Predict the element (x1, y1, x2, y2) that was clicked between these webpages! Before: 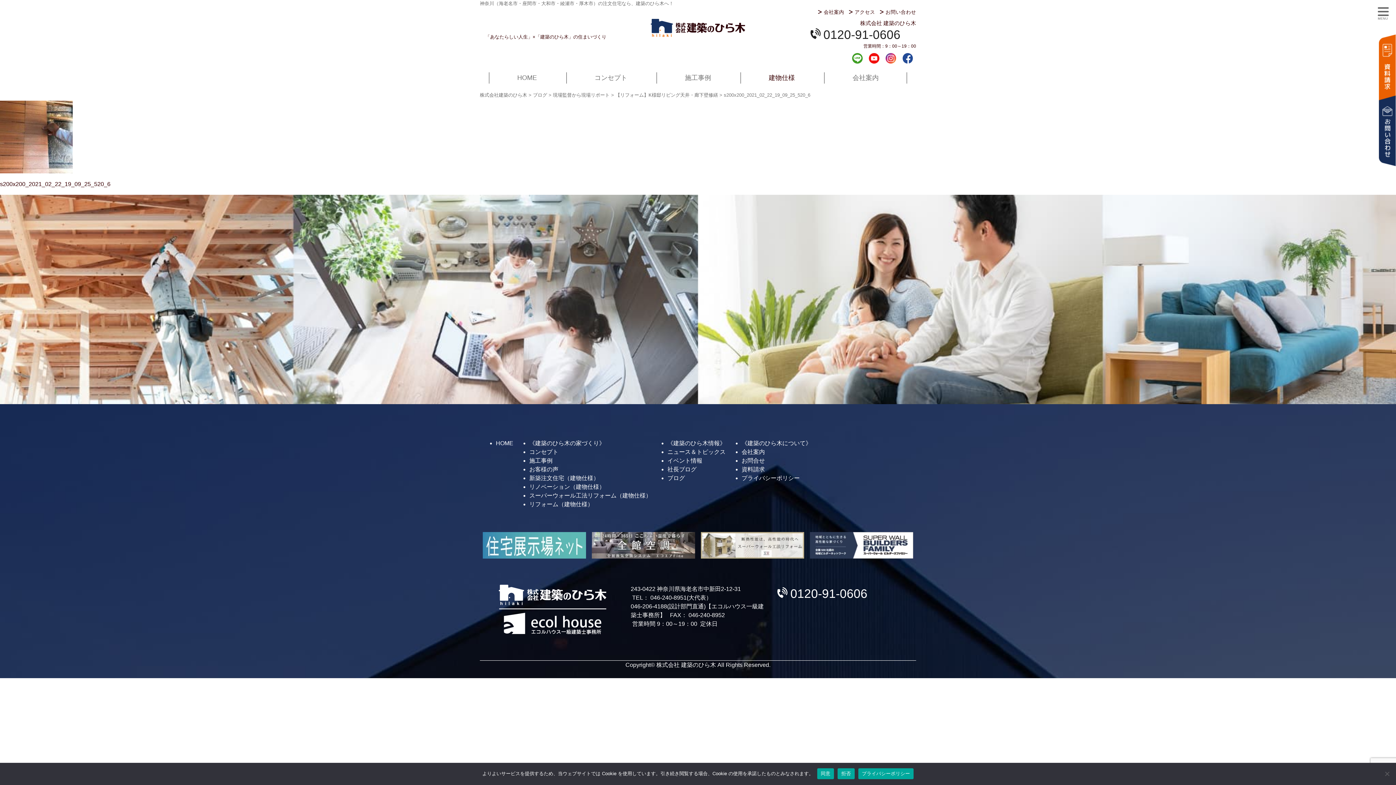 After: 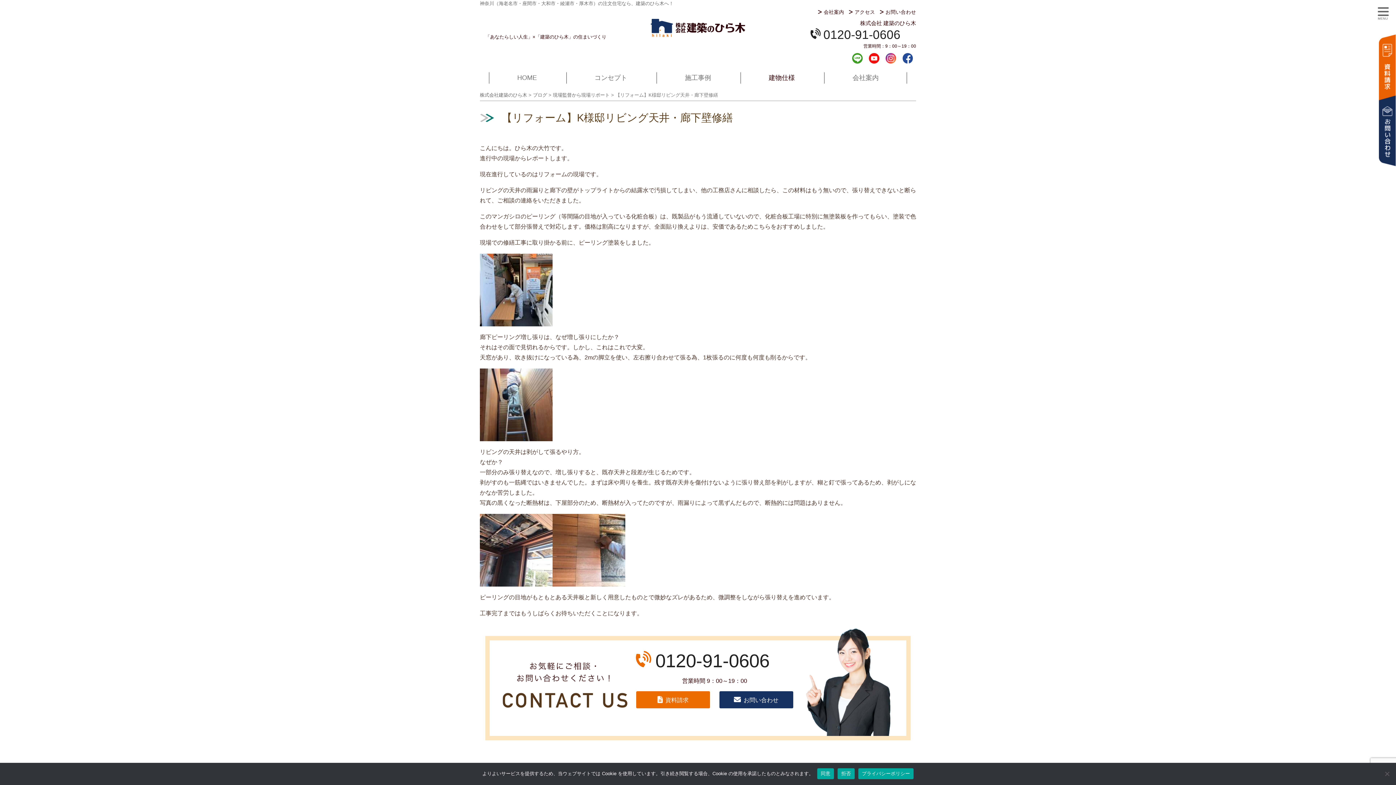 Action: bbox: (615, 92, 718, 97) label: 【リフォーム】K様邸リビング天井・廊下壁修繕